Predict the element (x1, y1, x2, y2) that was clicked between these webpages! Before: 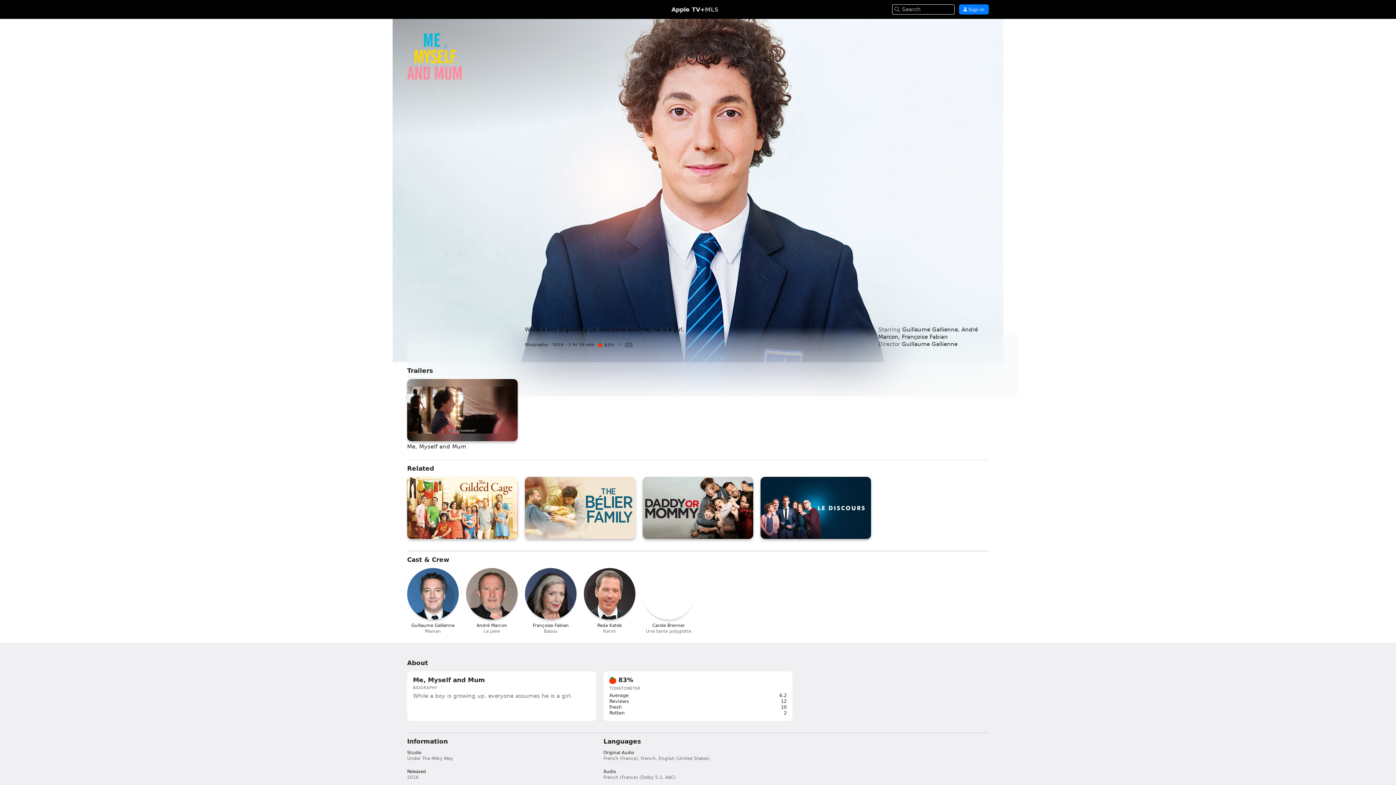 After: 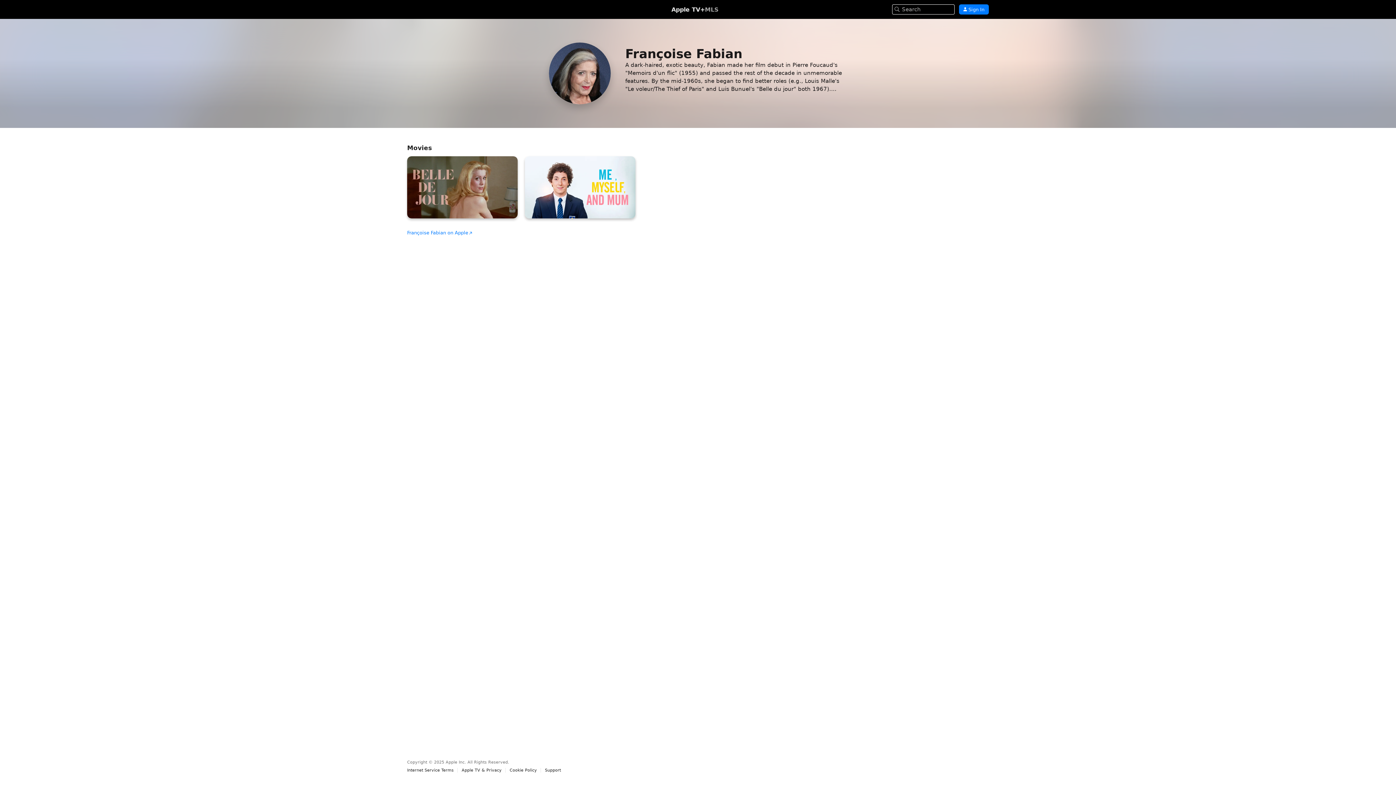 Action: label: FF

Françoise Fabian

Babou bbox: (525, 568, 576, 634)